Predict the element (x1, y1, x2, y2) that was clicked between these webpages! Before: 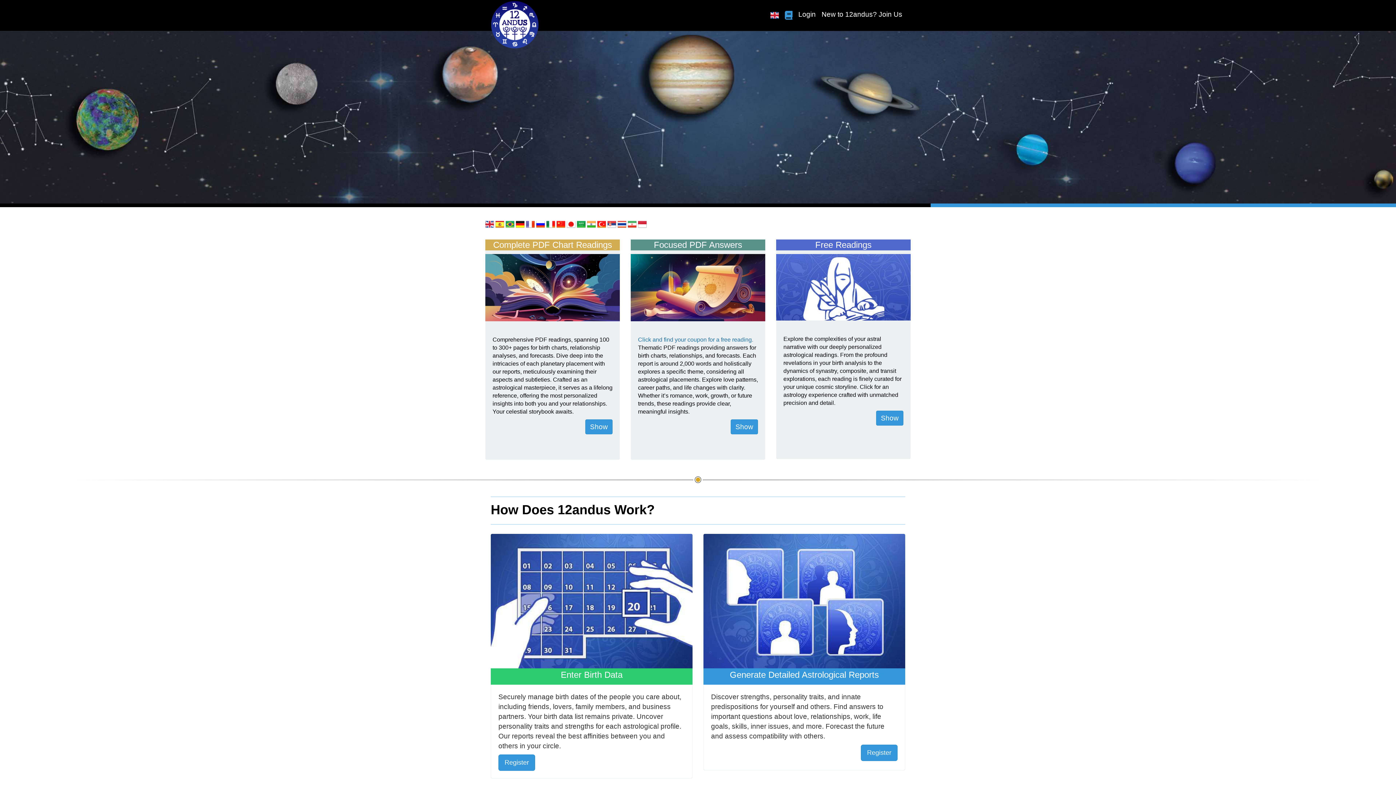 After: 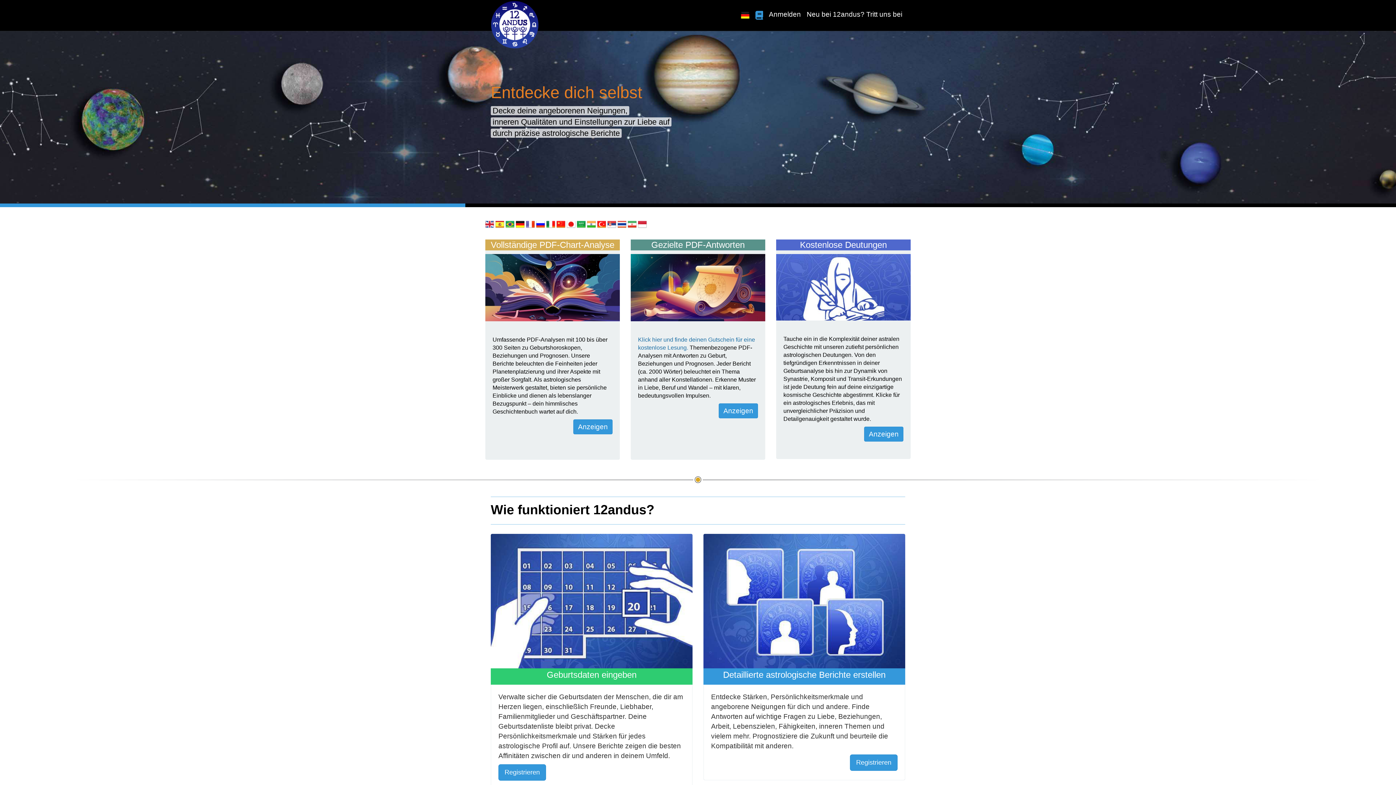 Action: bbox: (516, 220, 524, 226)